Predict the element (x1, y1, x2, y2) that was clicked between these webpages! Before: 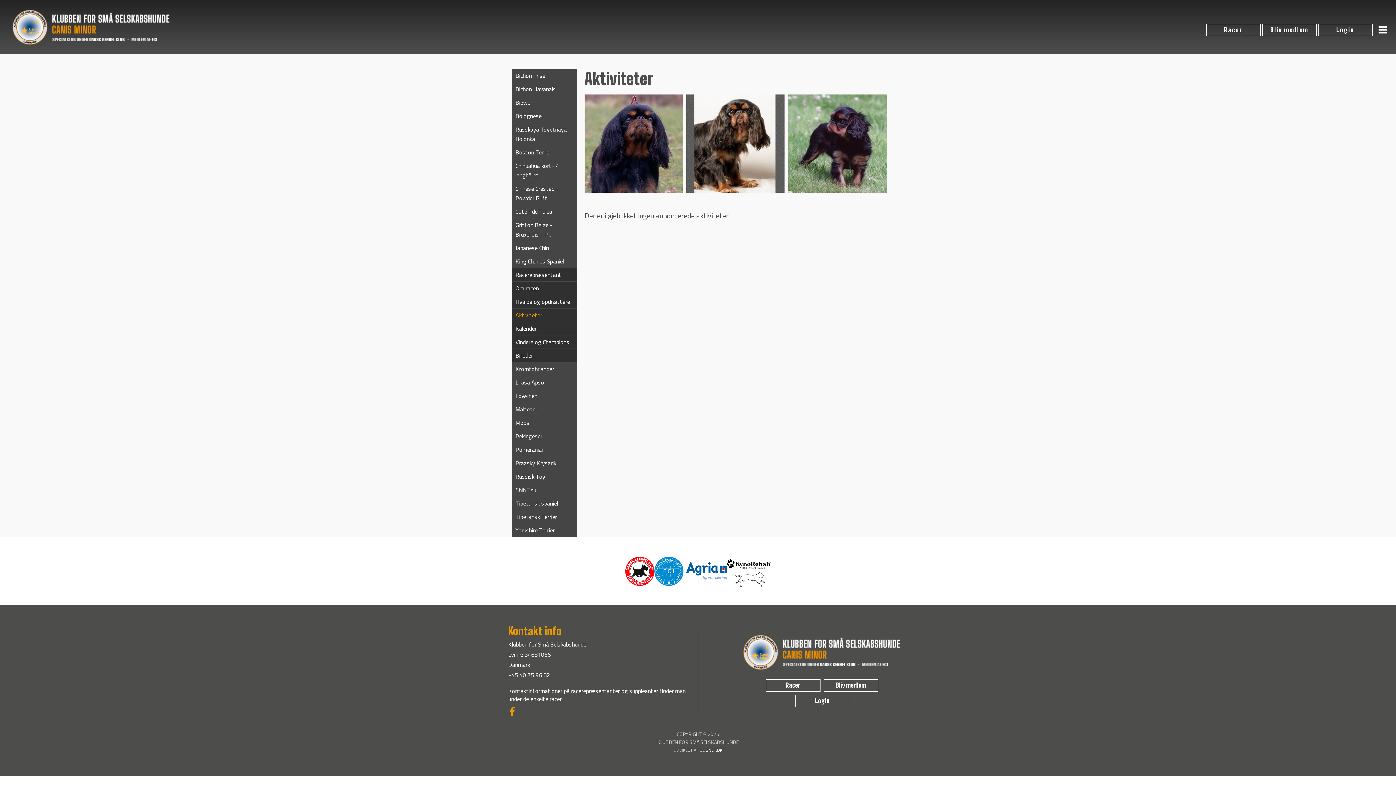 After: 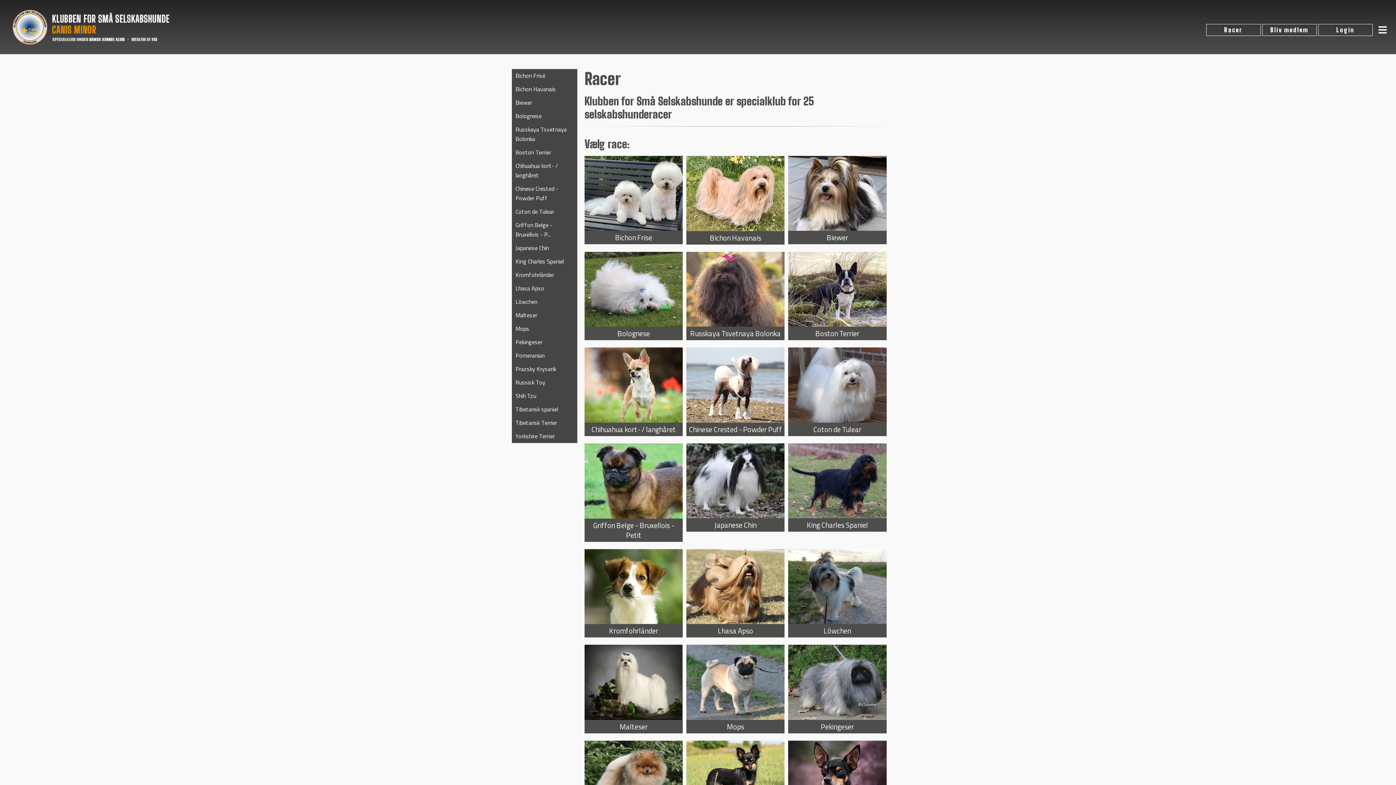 Action: bbox: (786, 681, 800, 689) label: Racer